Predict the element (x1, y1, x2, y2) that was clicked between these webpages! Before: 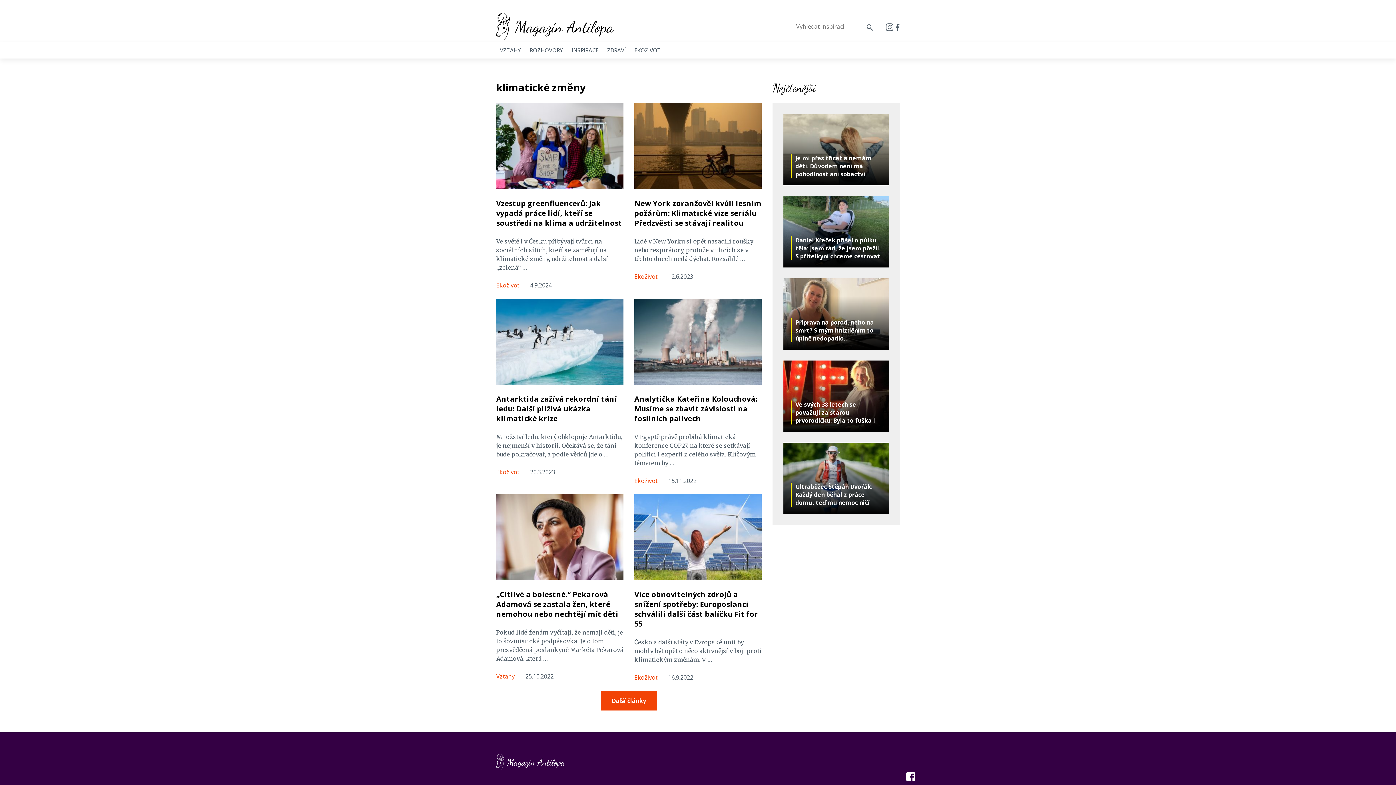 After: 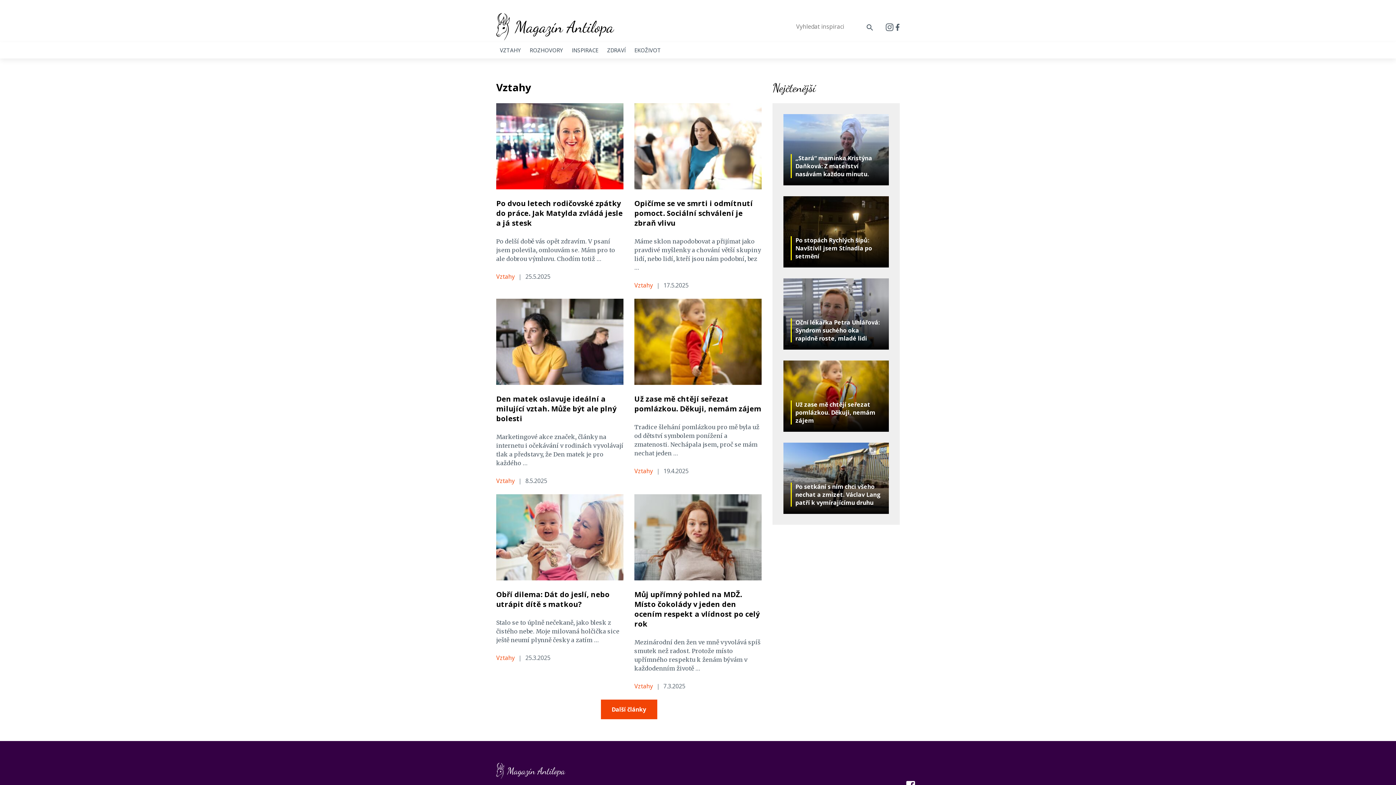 Action: label: VZTAHY bbox: (496, 42, 524, 58)